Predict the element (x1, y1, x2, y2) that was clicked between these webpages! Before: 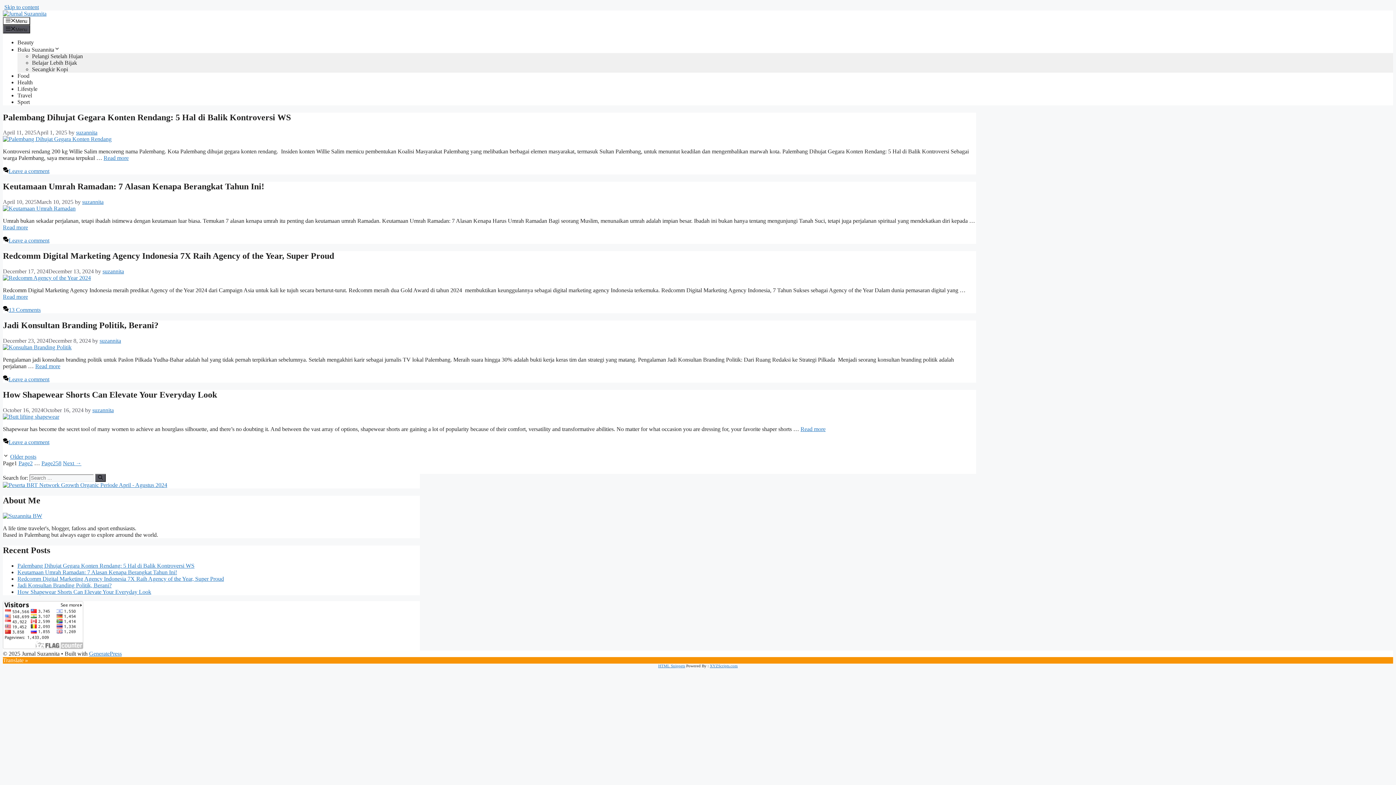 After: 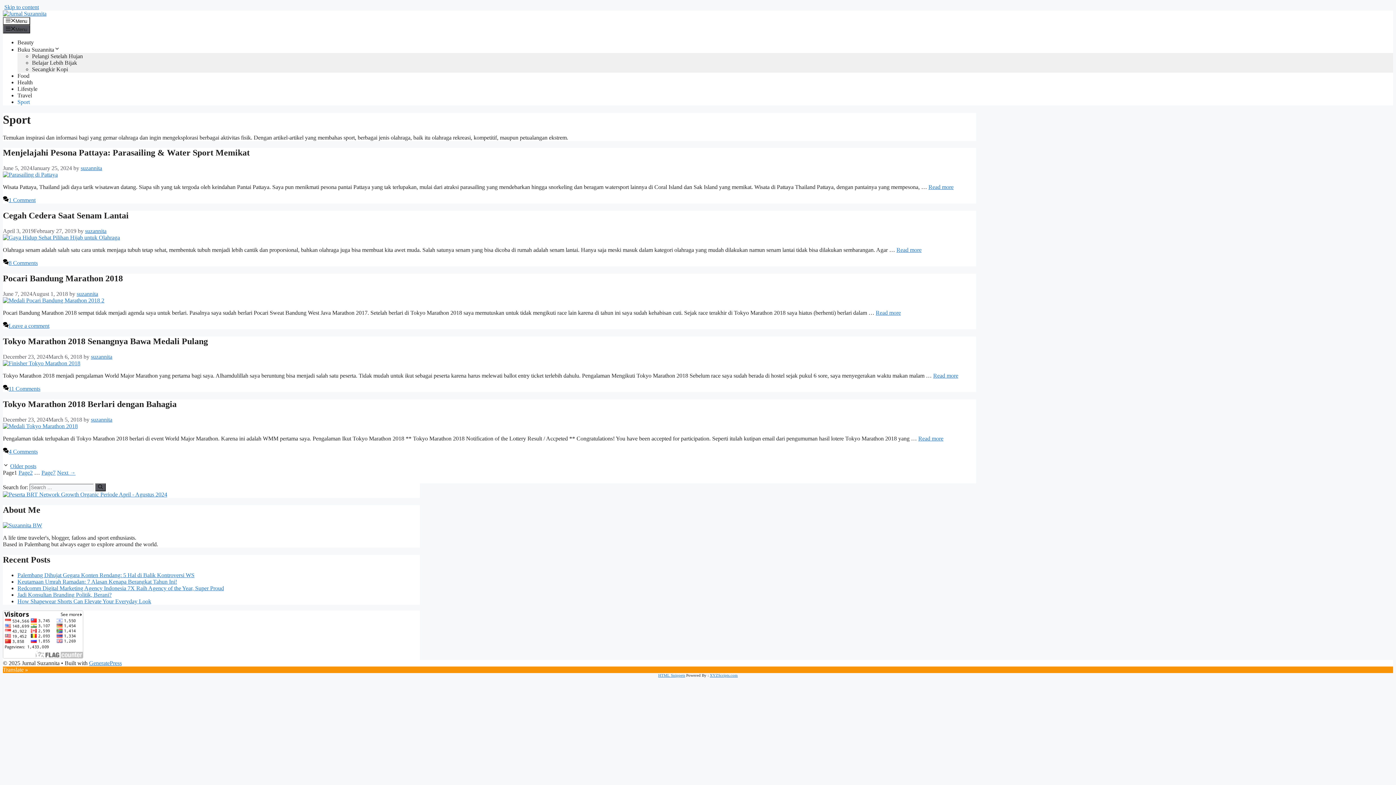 Action: label: Sport bbox: (17, 98, 29, 104)